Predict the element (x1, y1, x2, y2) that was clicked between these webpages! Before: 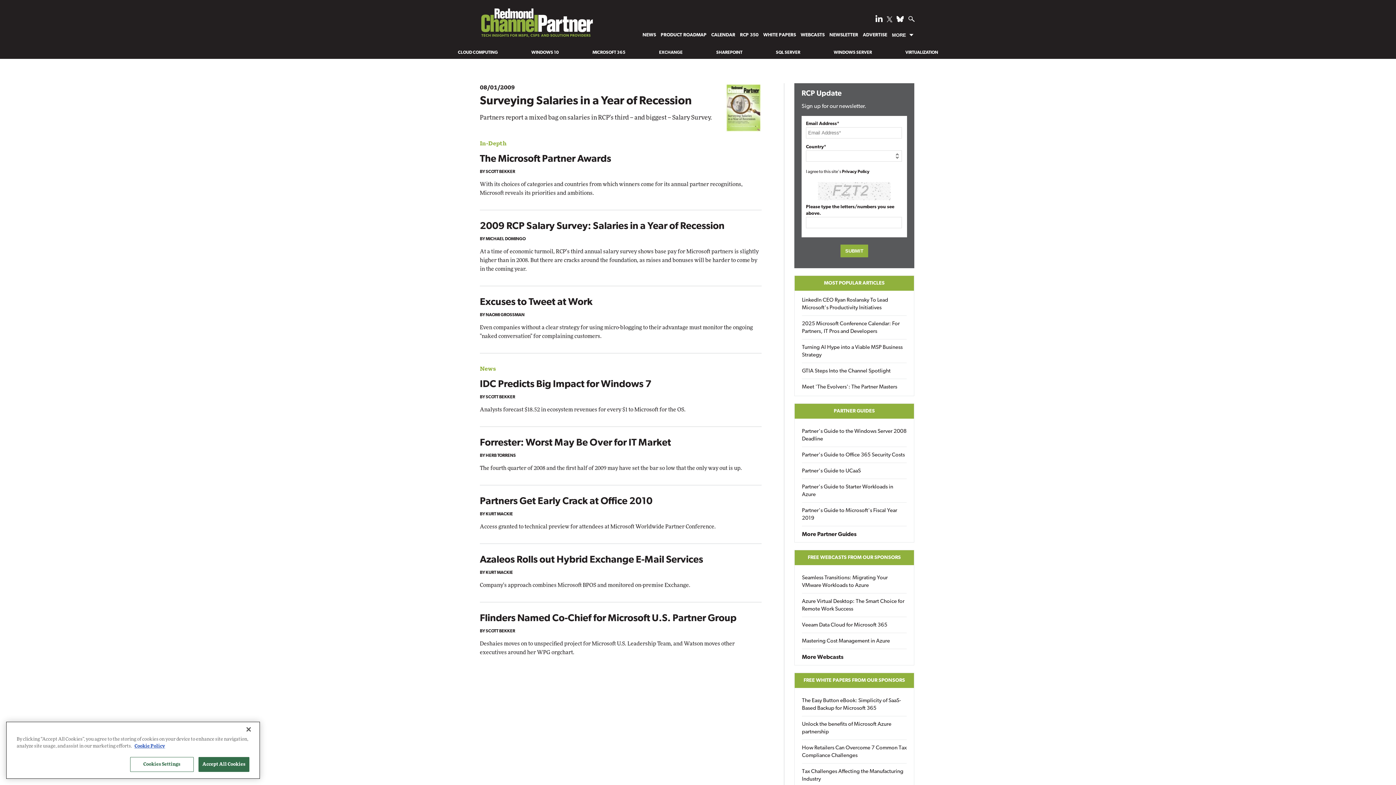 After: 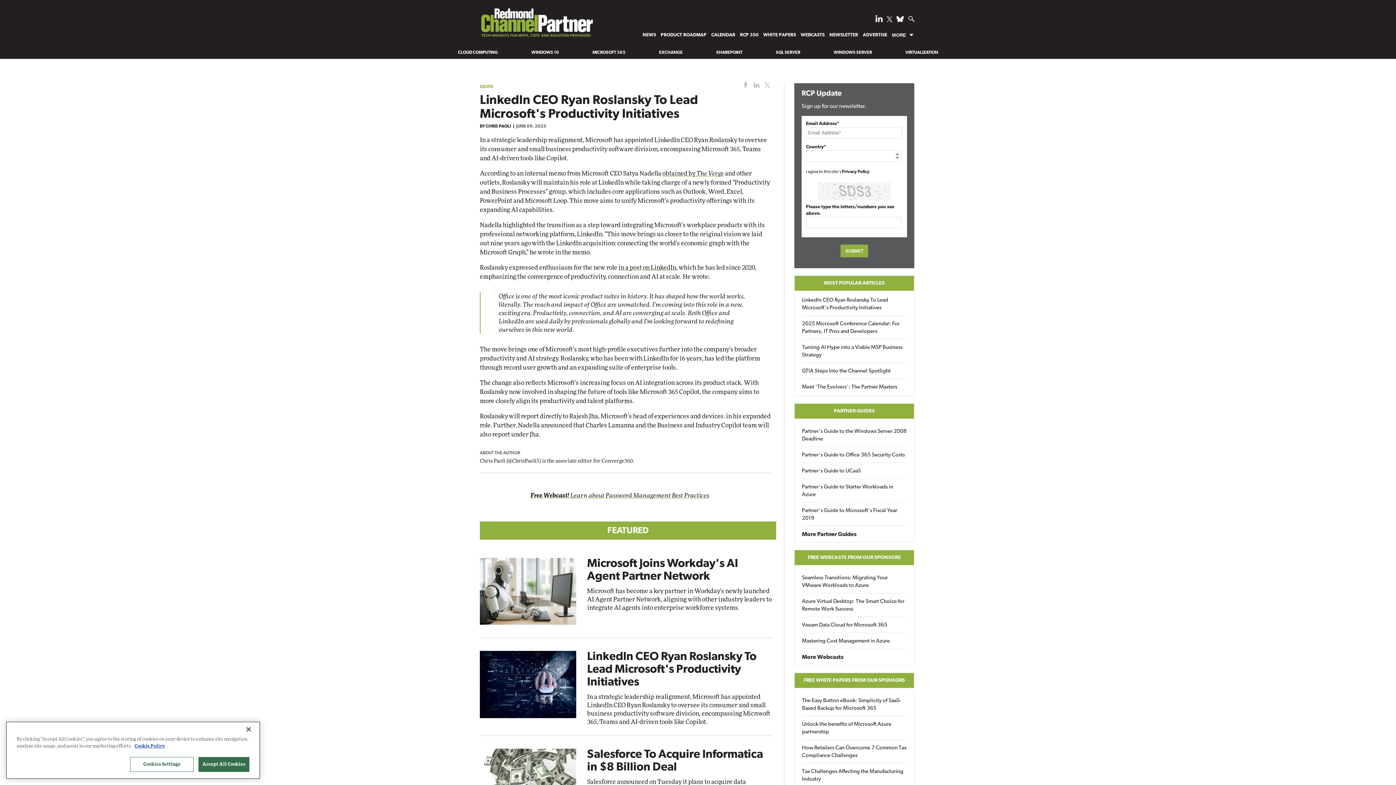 Action: bbox: (802, 296, 906, 312) label: LinkedIn CEO Ryan Roslansky To Lead Microsoft's Productivity Initiatives